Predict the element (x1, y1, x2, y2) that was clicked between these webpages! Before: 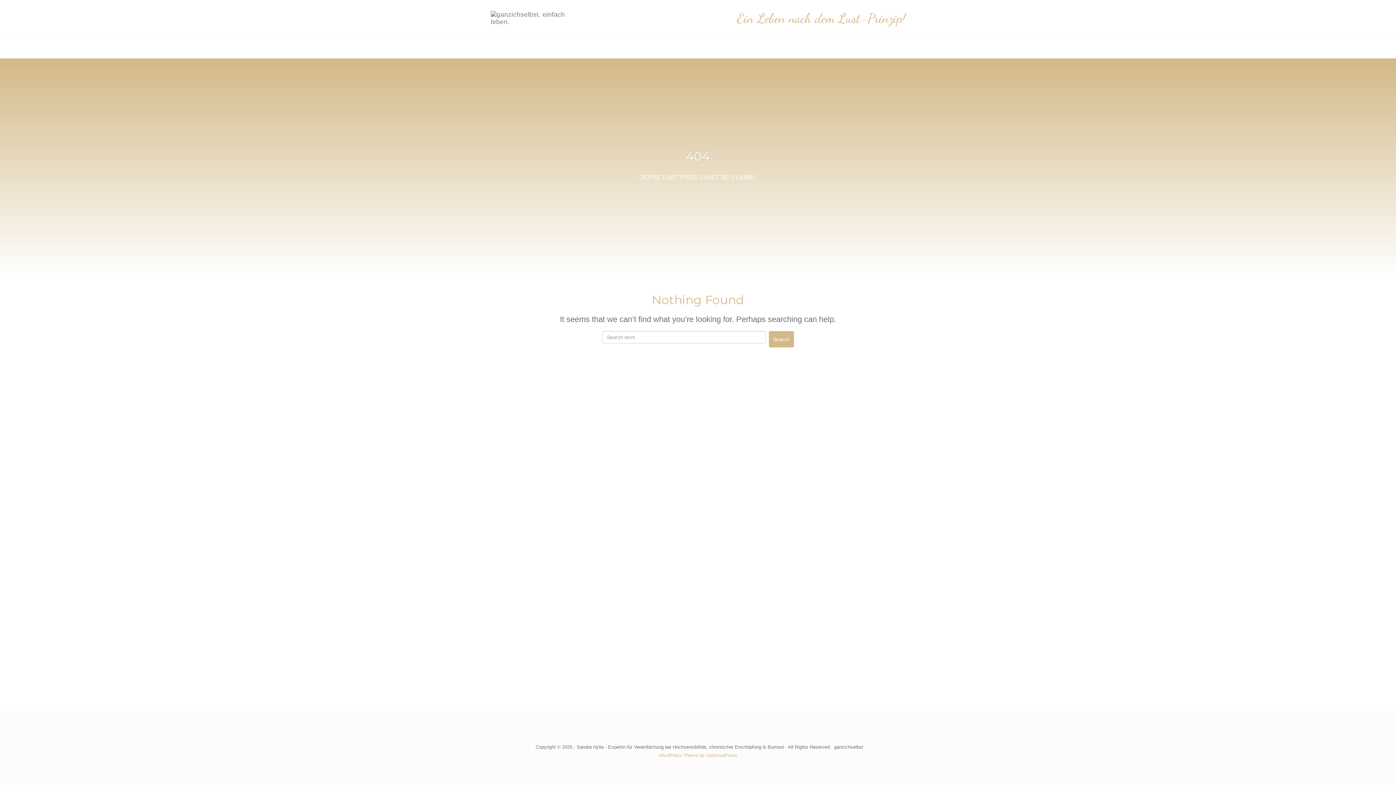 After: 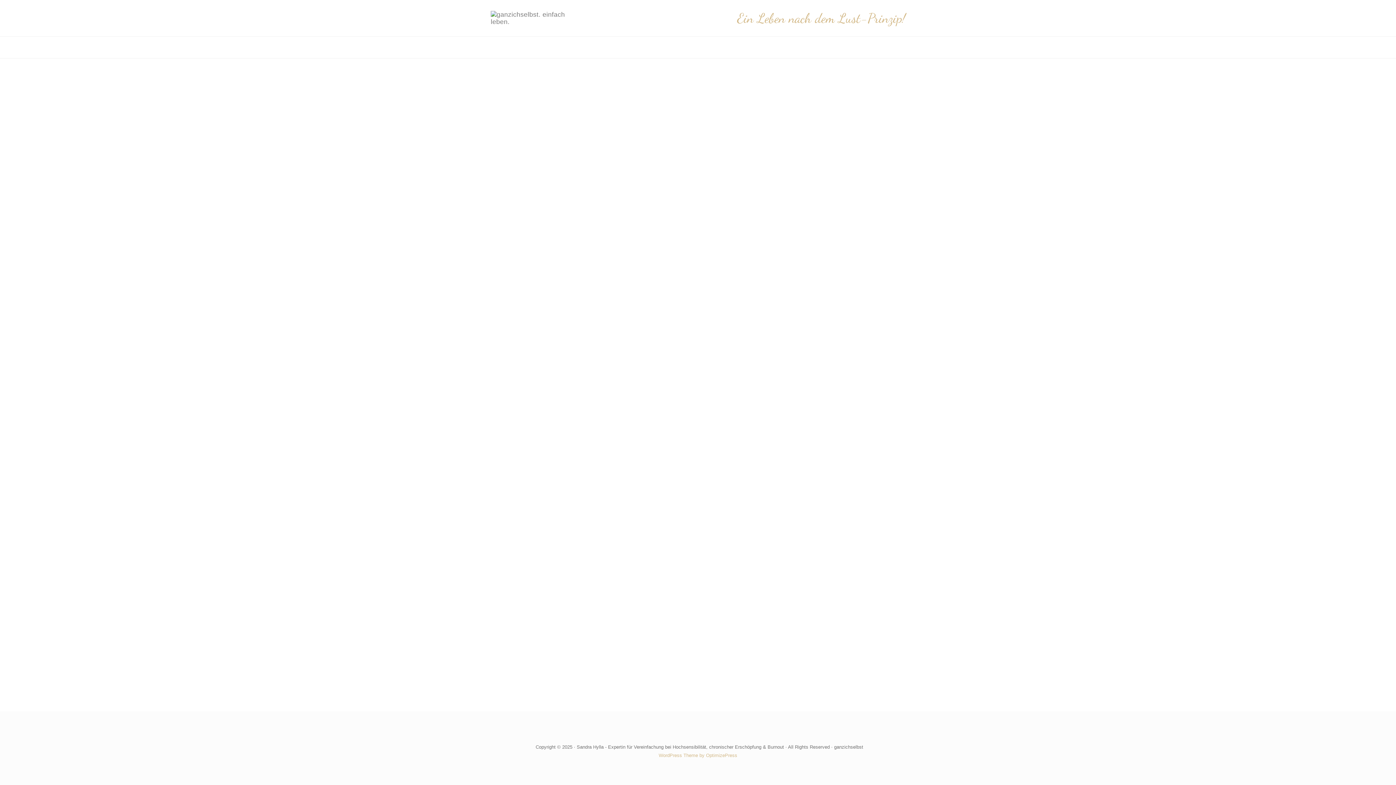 Action: bbox: (485, 5, 576, 30)